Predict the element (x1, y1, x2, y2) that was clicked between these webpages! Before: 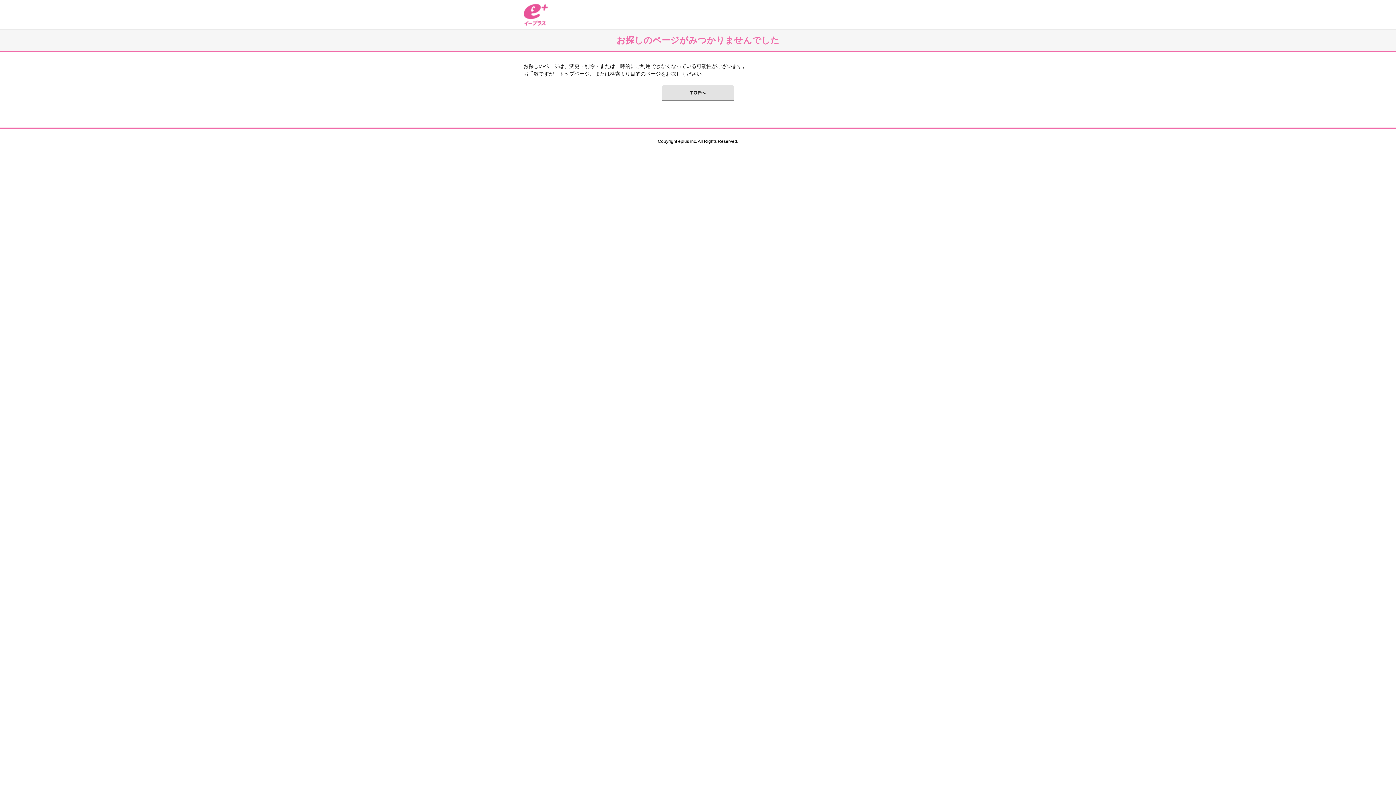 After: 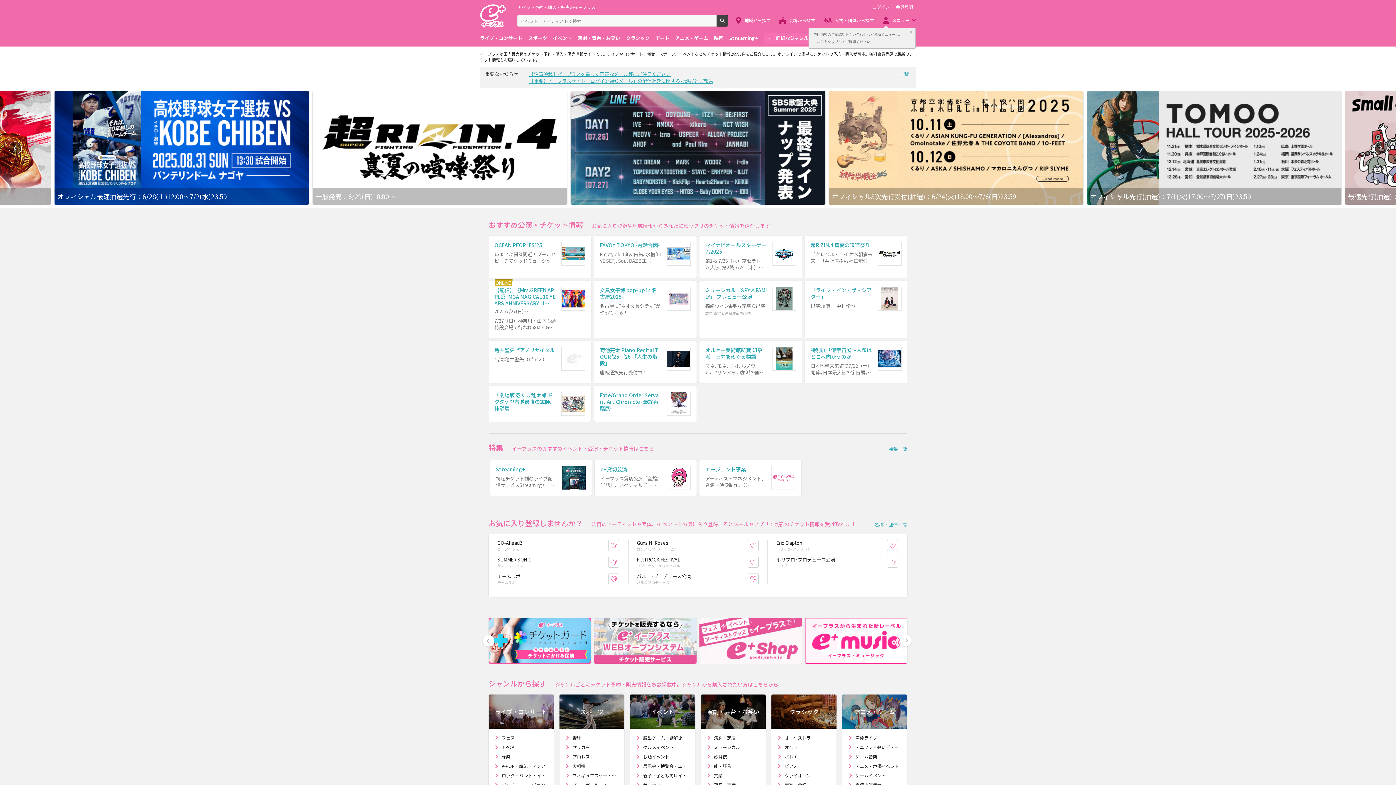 Action: label: TOPへ bbox: (661, 85, 734, 101)